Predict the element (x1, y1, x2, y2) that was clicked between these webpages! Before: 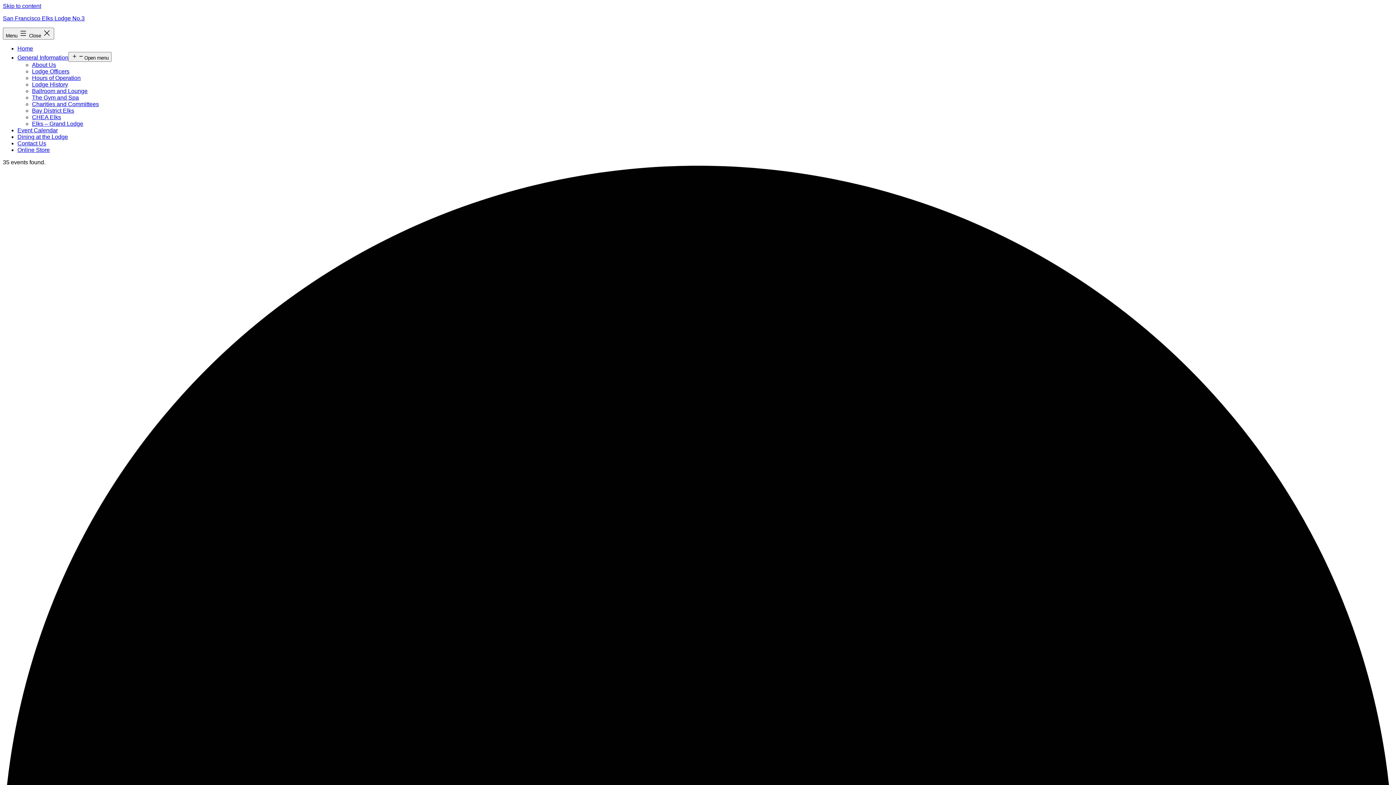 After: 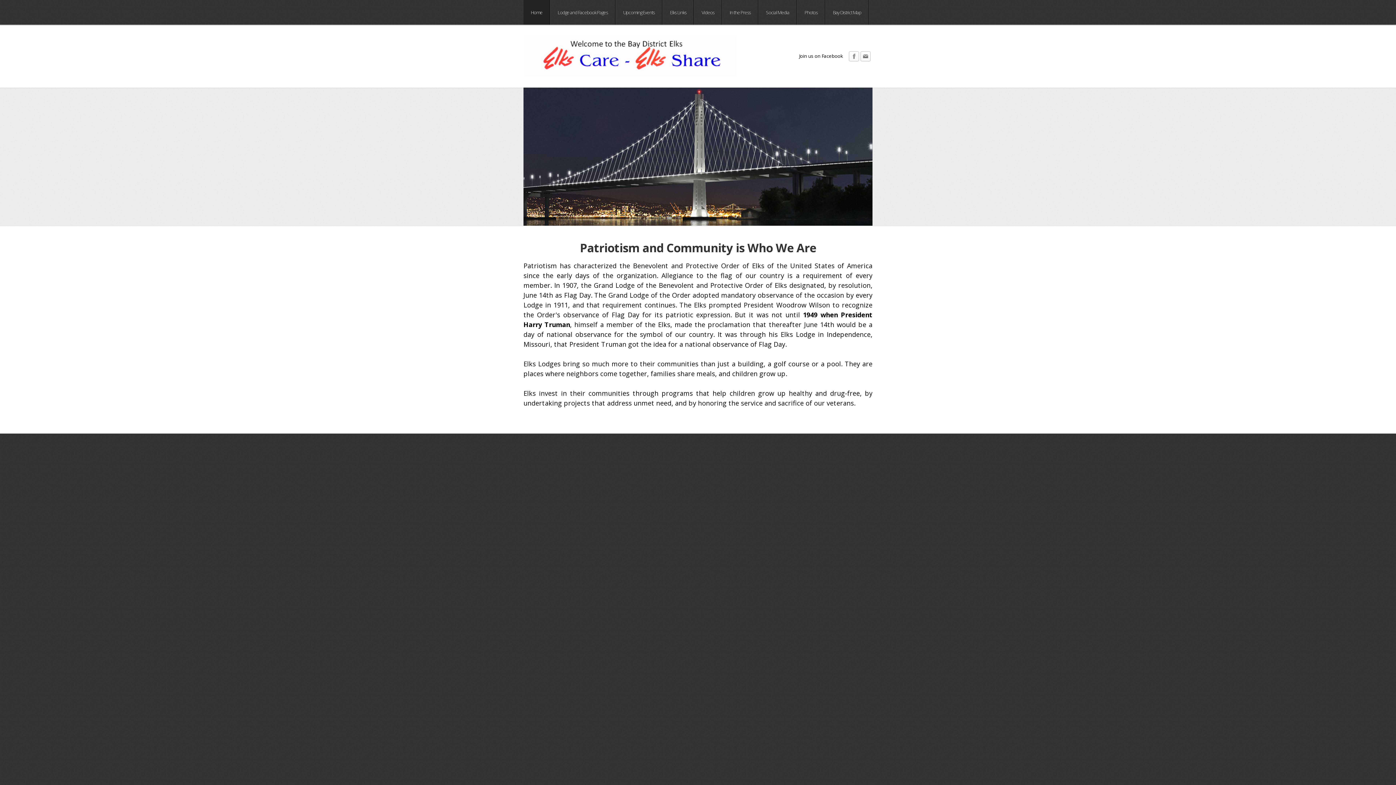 Action: bbox: (32, 107, 74, 113) label: Bay District Elks